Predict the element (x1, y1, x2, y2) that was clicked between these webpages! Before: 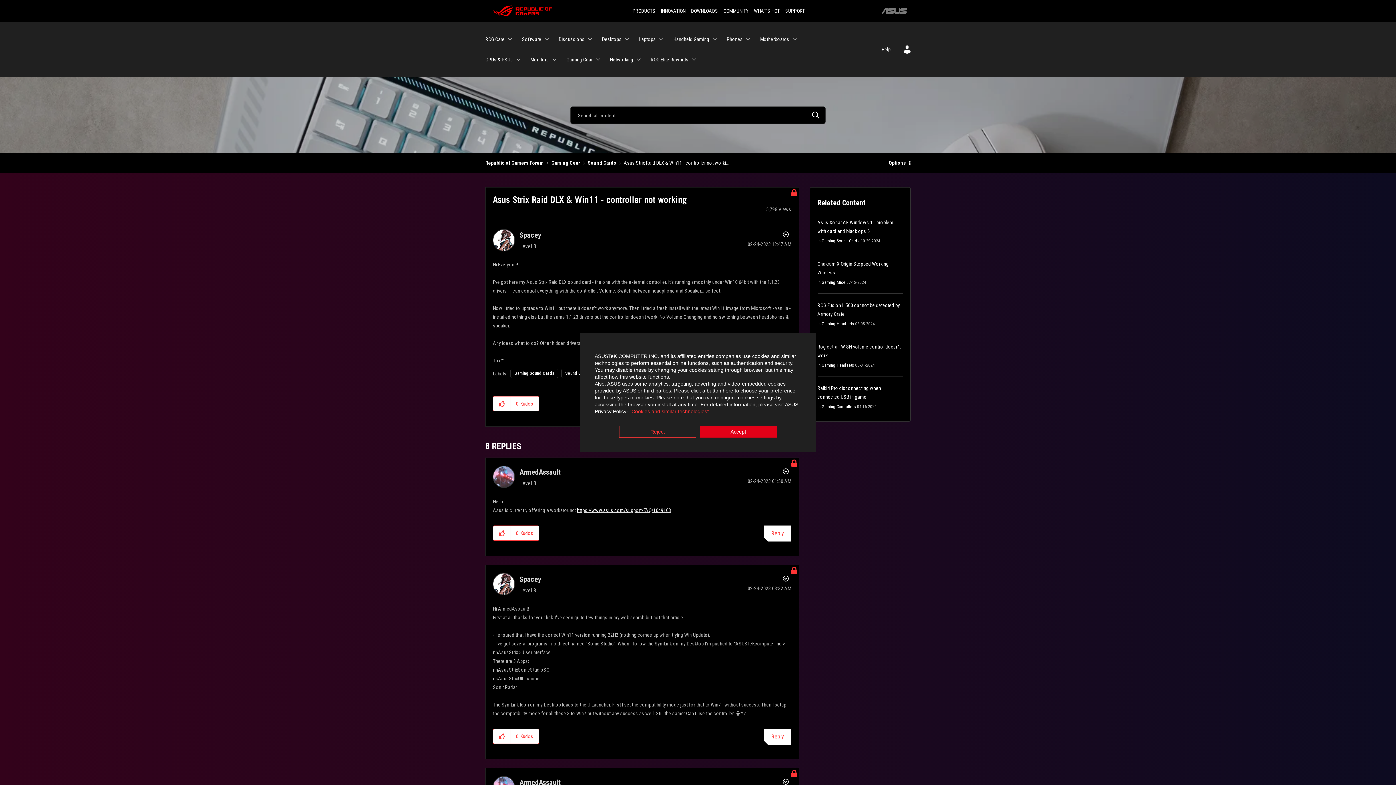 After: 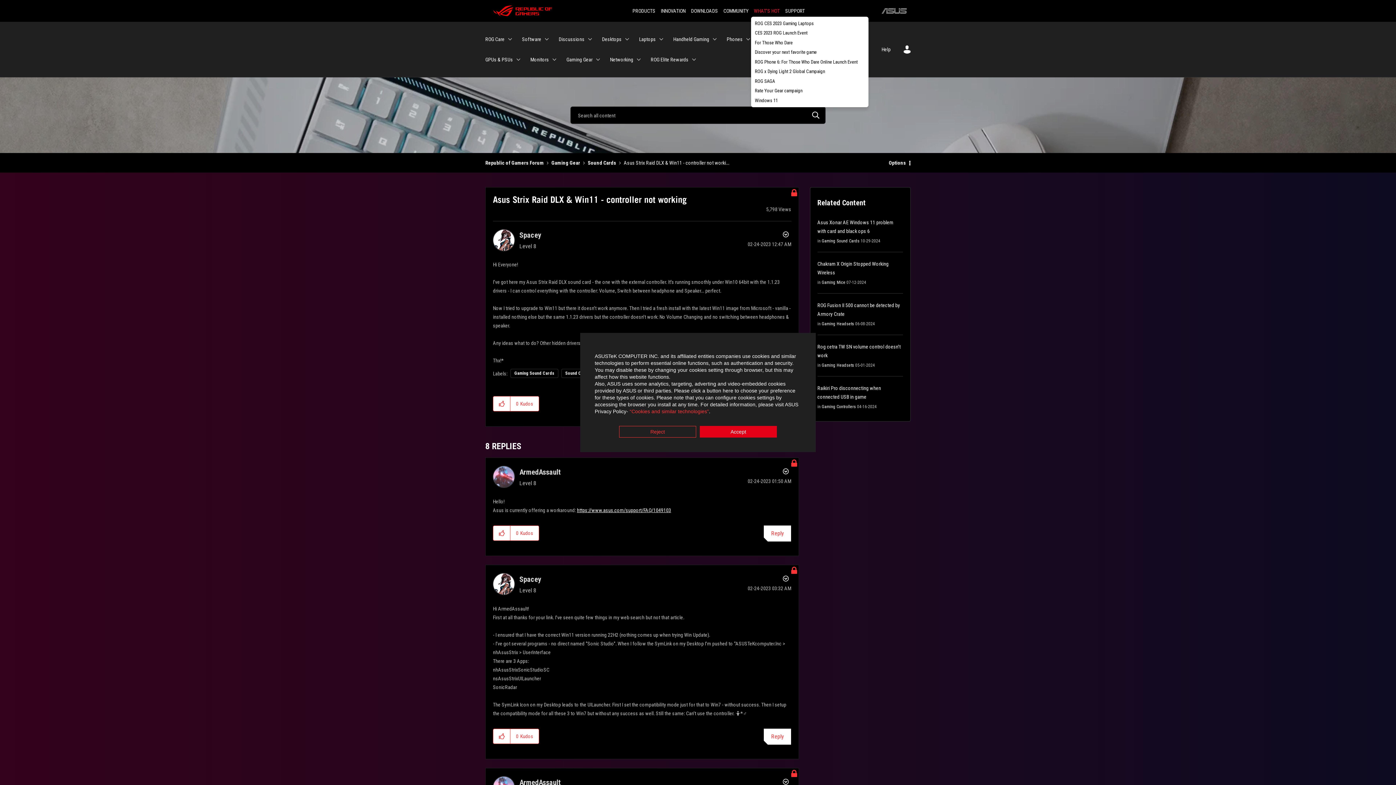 Action: bbox: (751, 3, 782, 18) label: WHAT'S HOT